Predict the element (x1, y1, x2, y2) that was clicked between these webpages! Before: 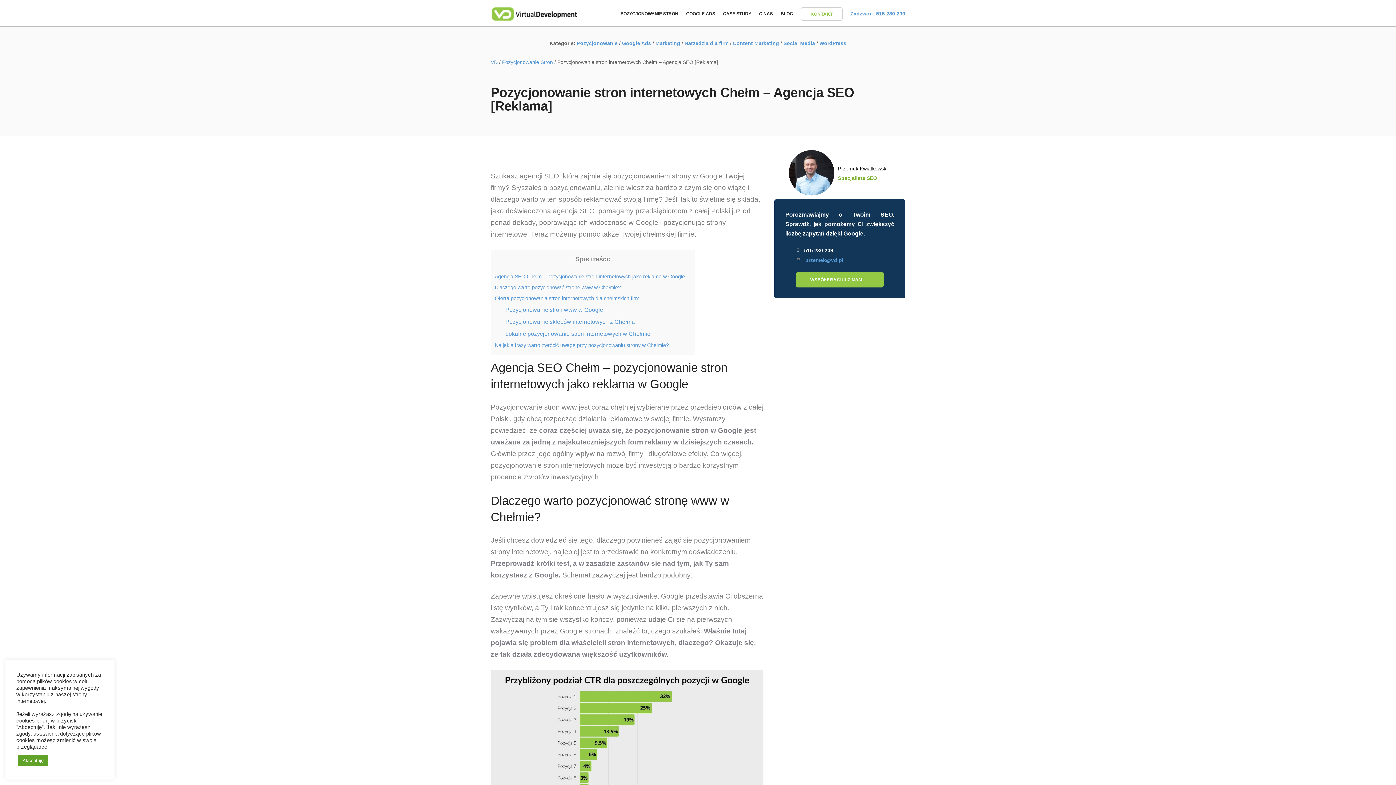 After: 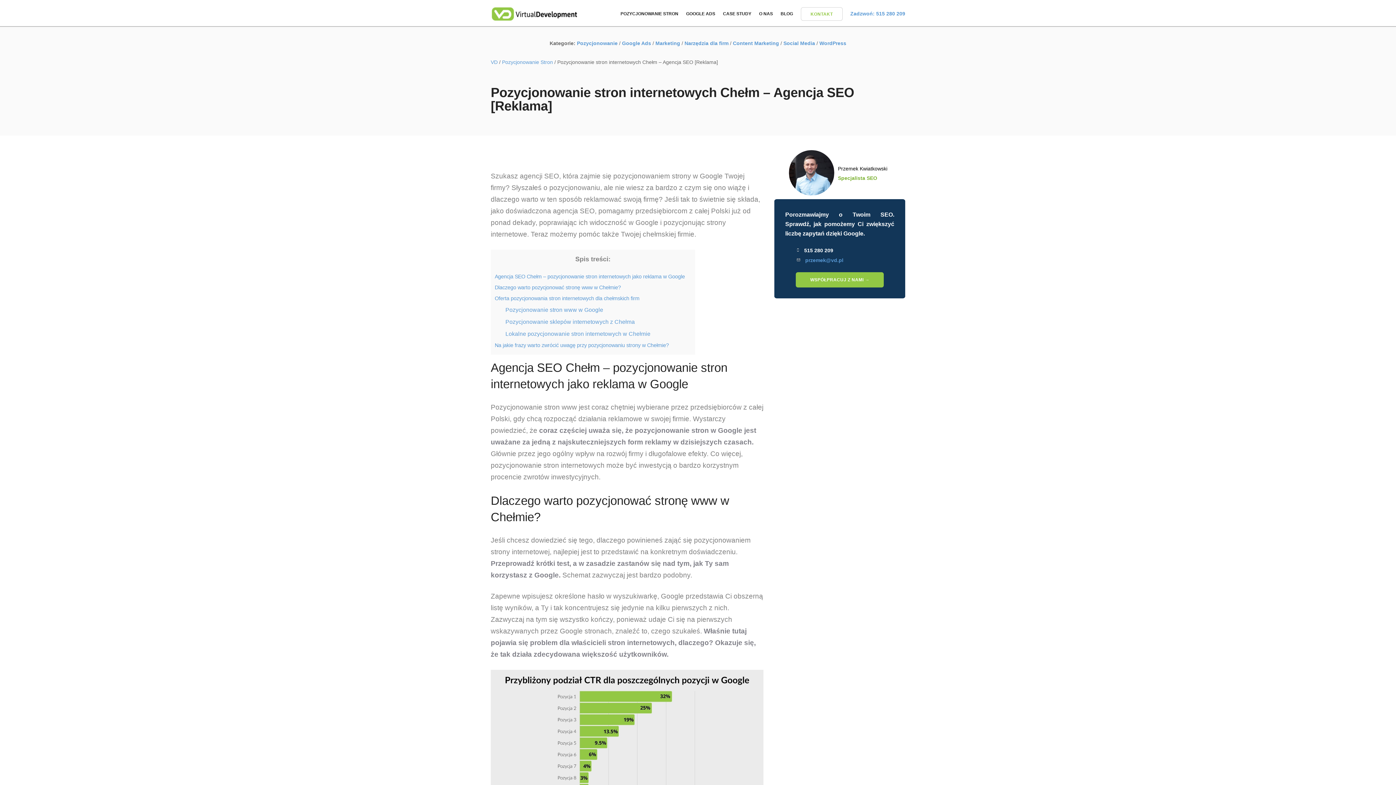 Action: bbox: (18, 755, 48, 766) label: Akceptuję